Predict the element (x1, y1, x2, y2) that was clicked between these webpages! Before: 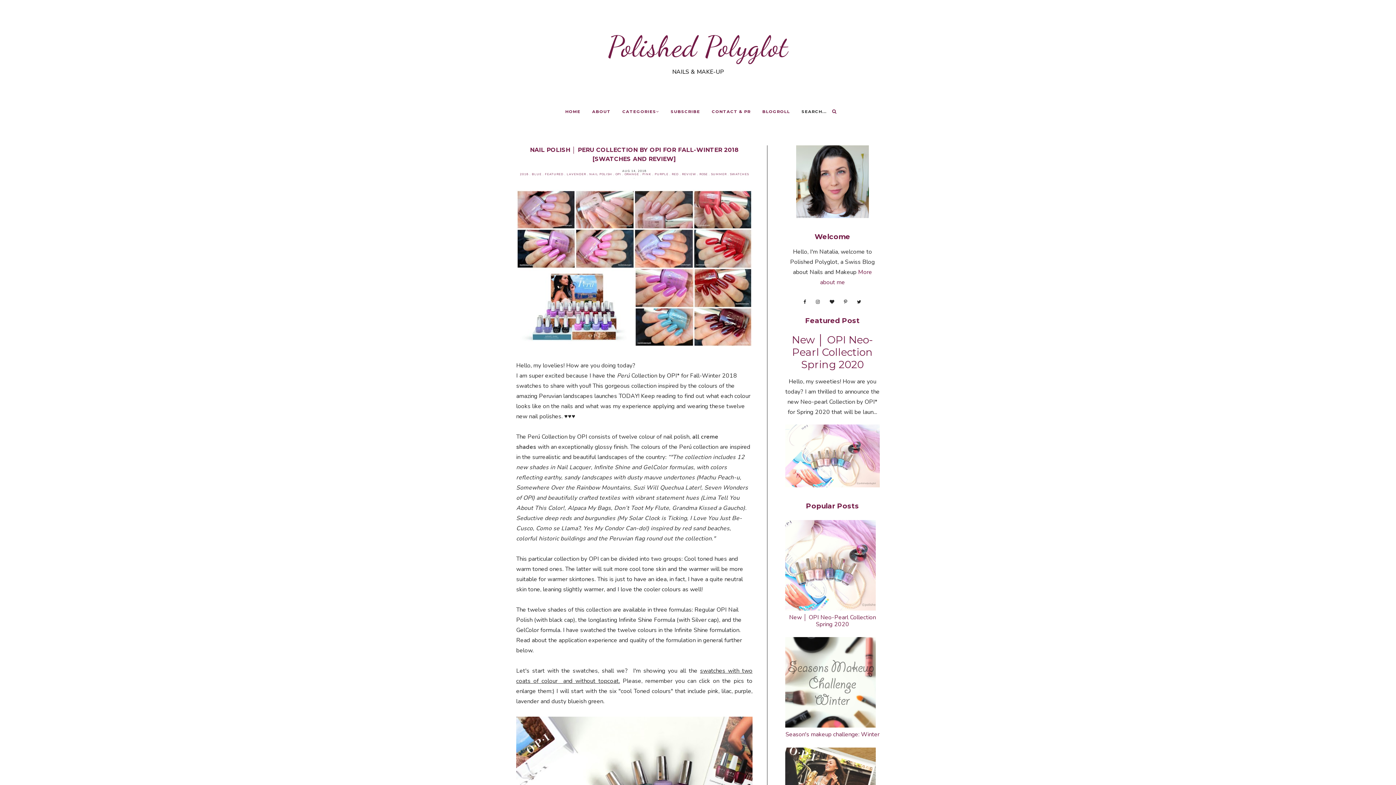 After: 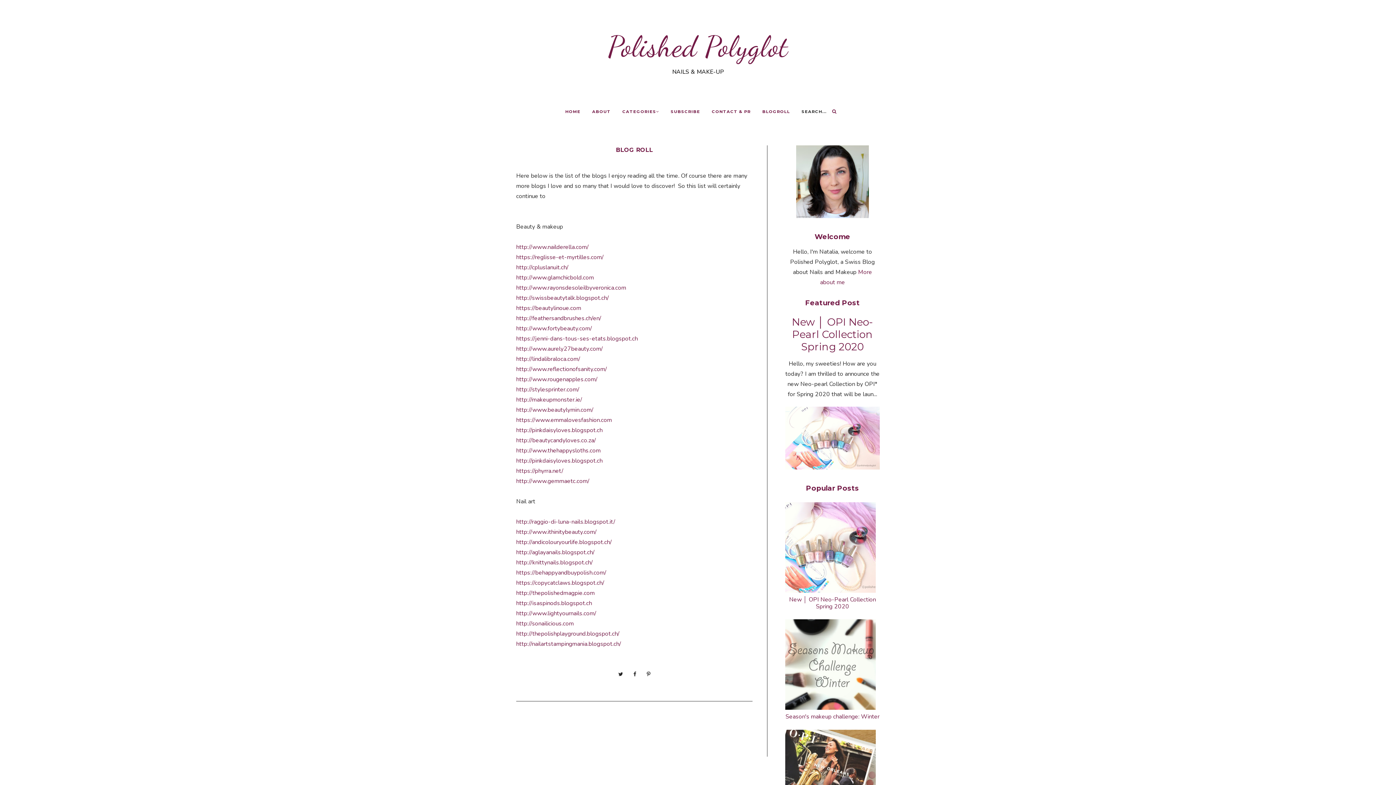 Action: bbox: (762, 109, 790, 114) label: BLOGROLL